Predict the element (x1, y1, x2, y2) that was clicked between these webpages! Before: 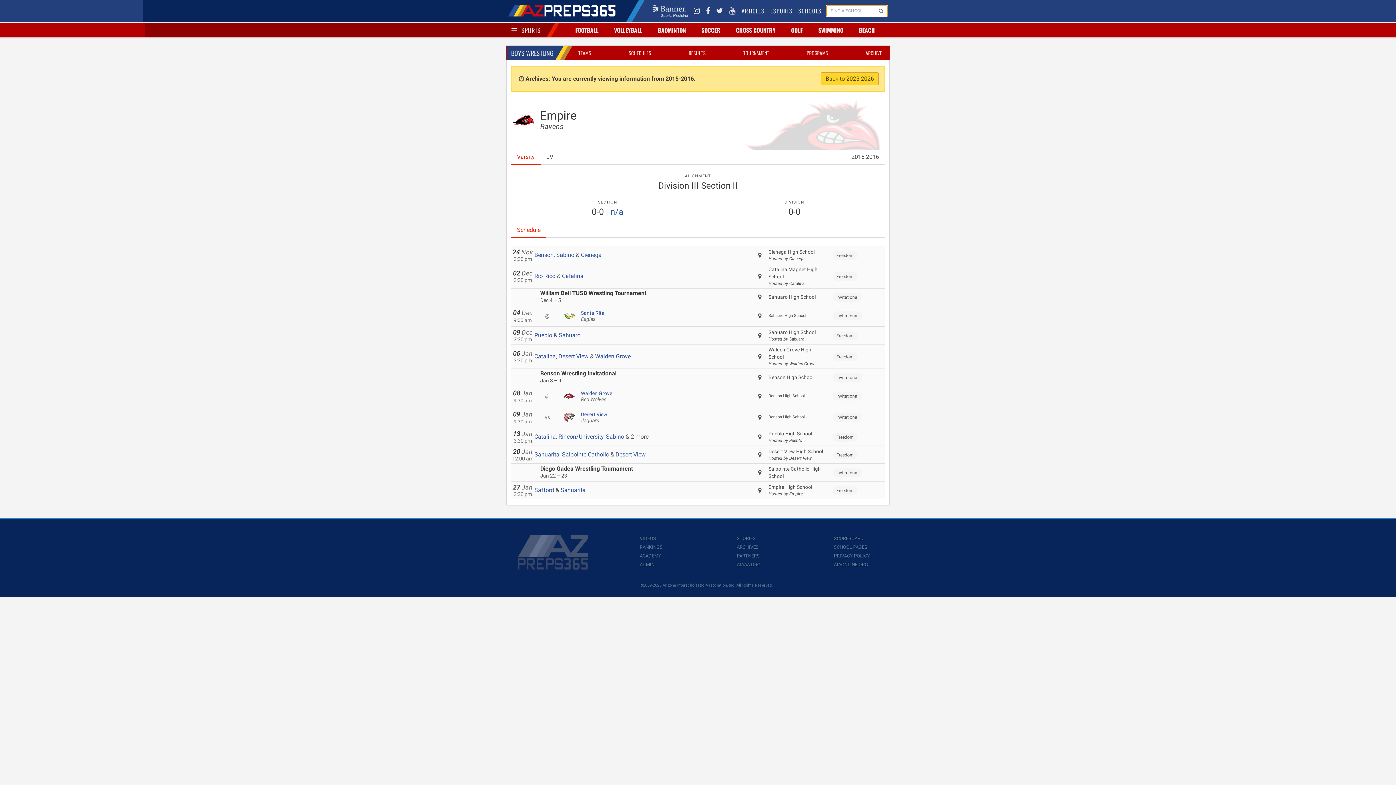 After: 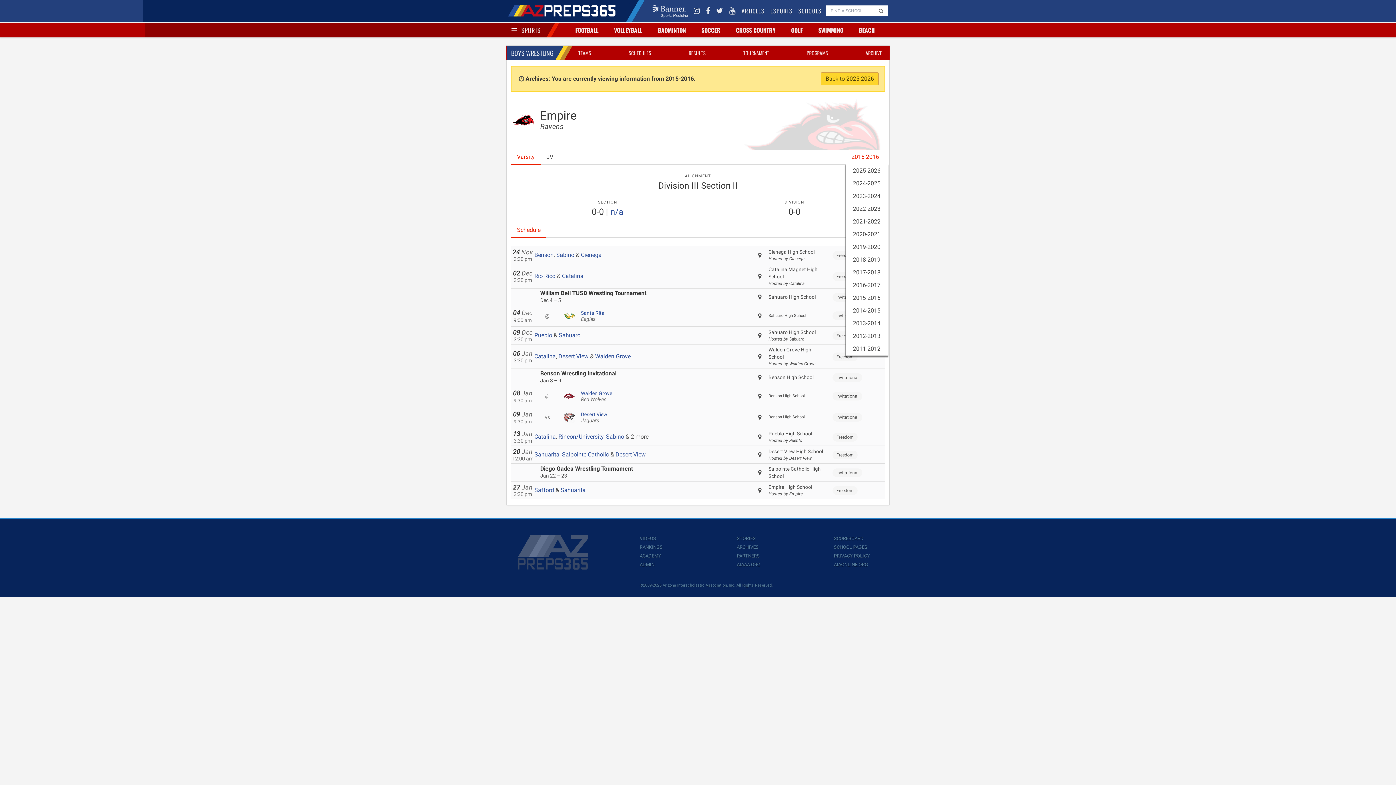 Action: label: 2015-2016 bbox: (845, 182, 885, 197)